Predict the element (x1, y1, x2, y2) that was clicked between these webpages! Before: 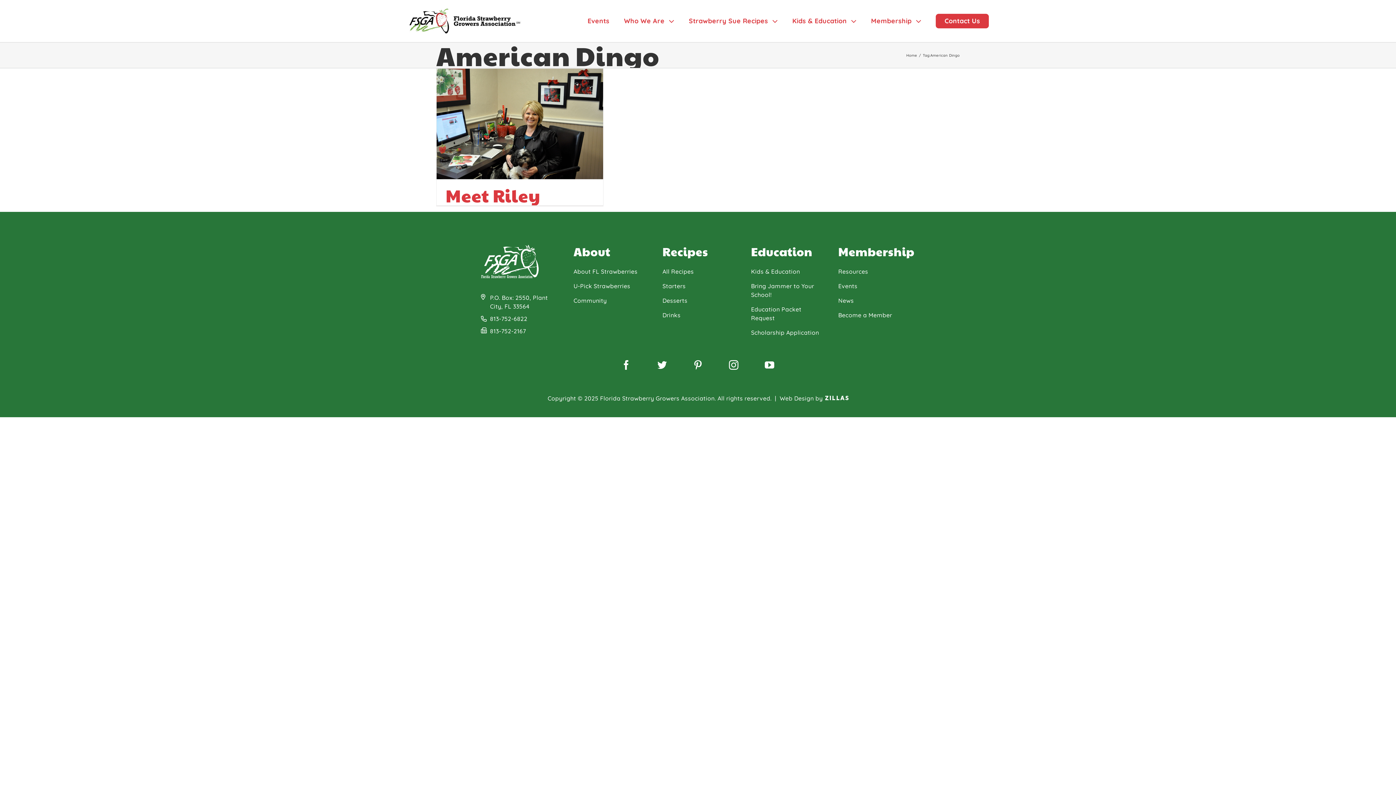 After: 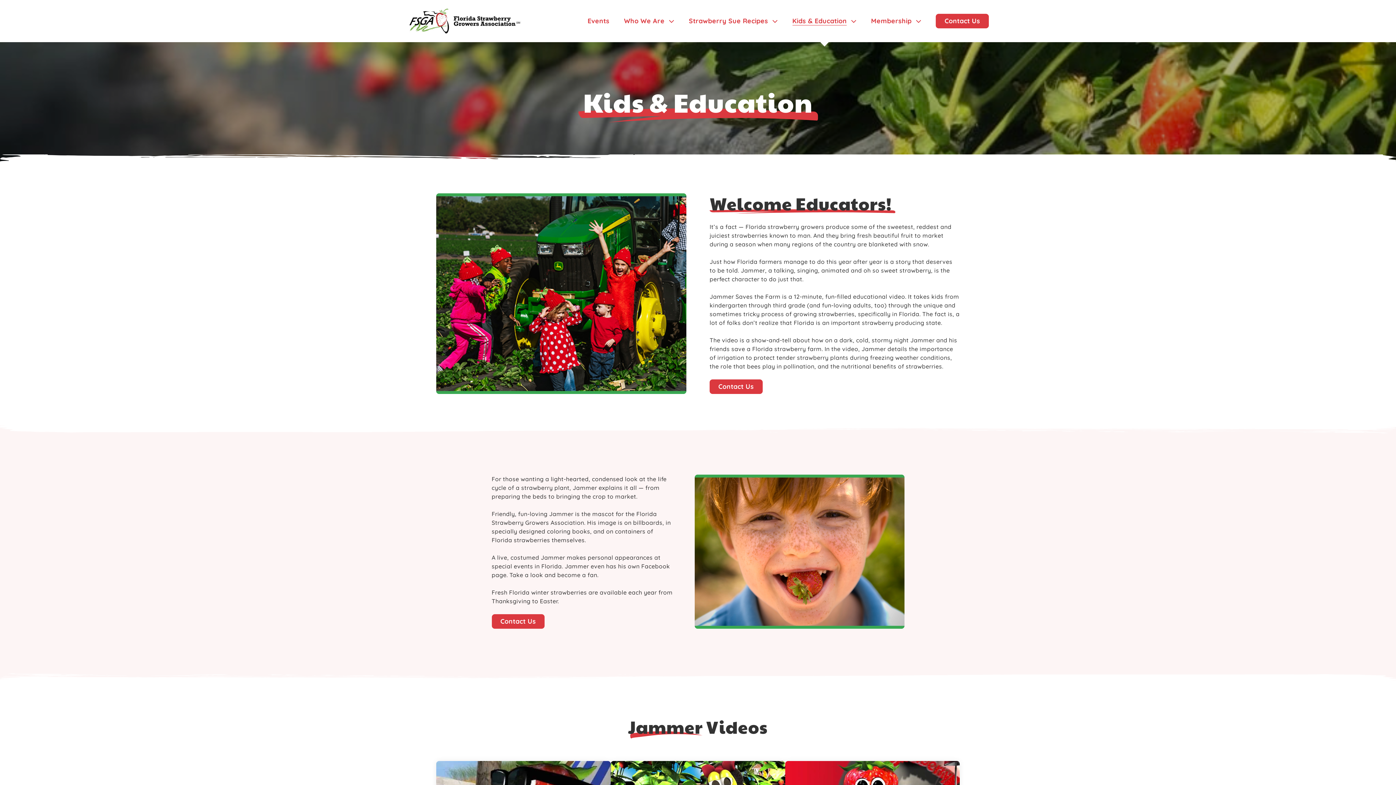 Action: label: Kids & Education bbox: (751, 267, 822, 276)